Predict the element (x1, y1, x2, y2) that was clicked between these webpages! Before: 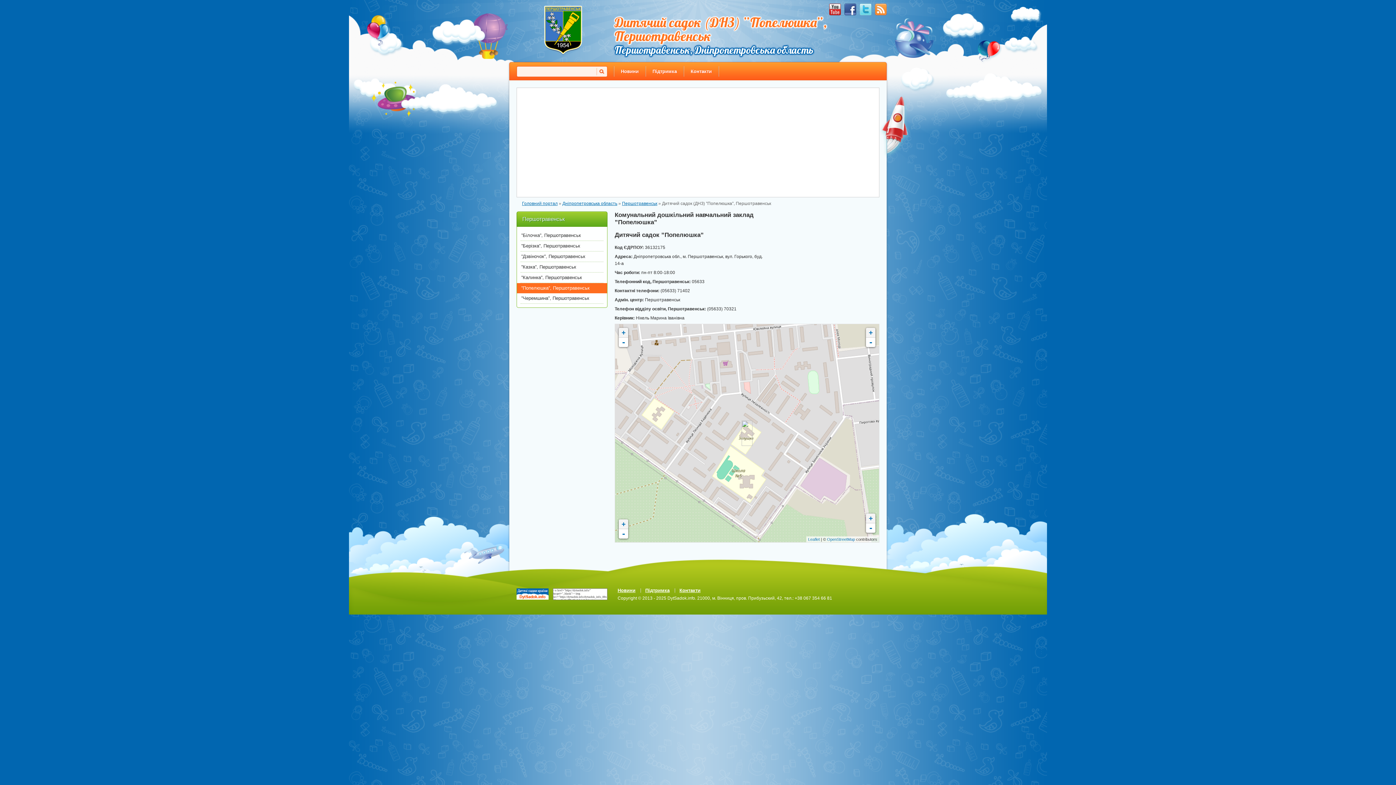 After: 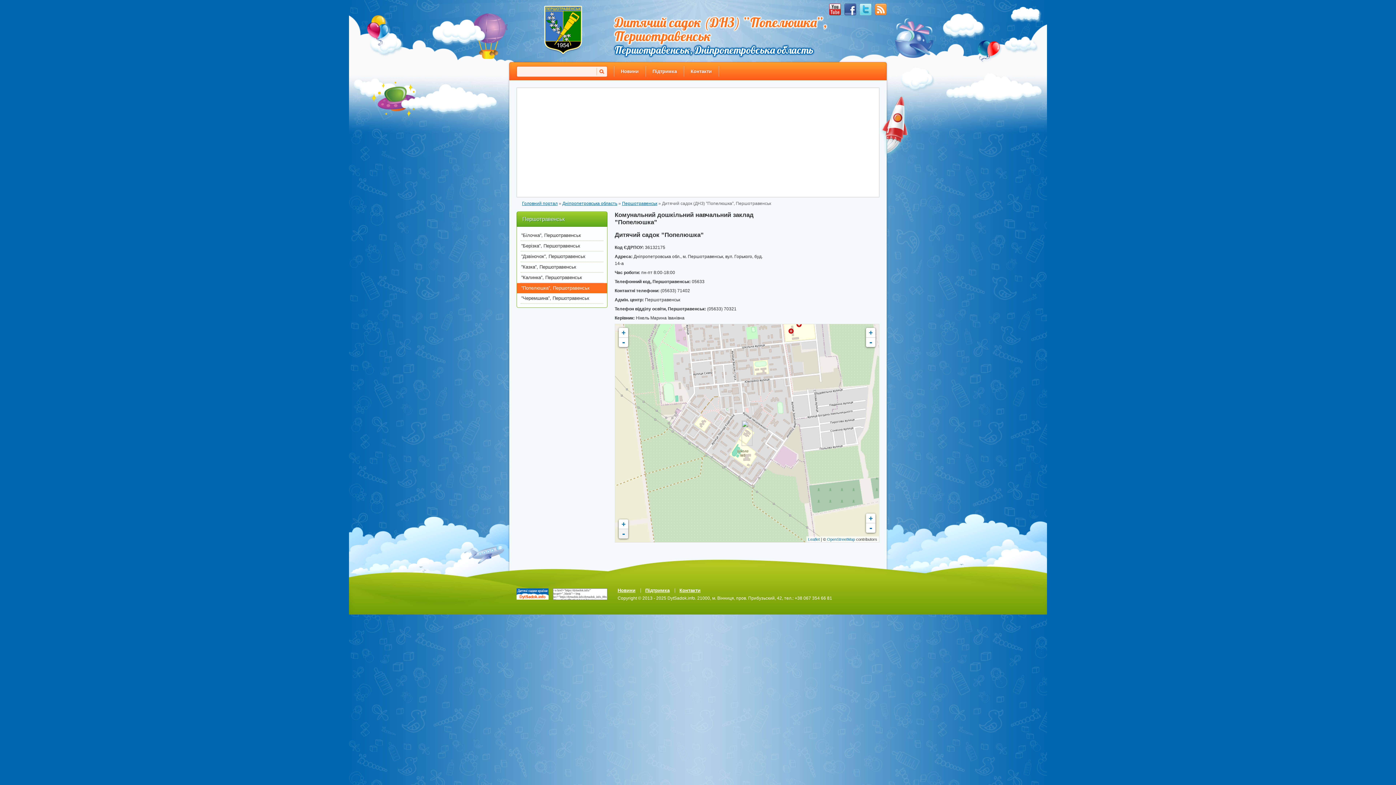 Action: bbox: (618, 529, 628, 538) label: -